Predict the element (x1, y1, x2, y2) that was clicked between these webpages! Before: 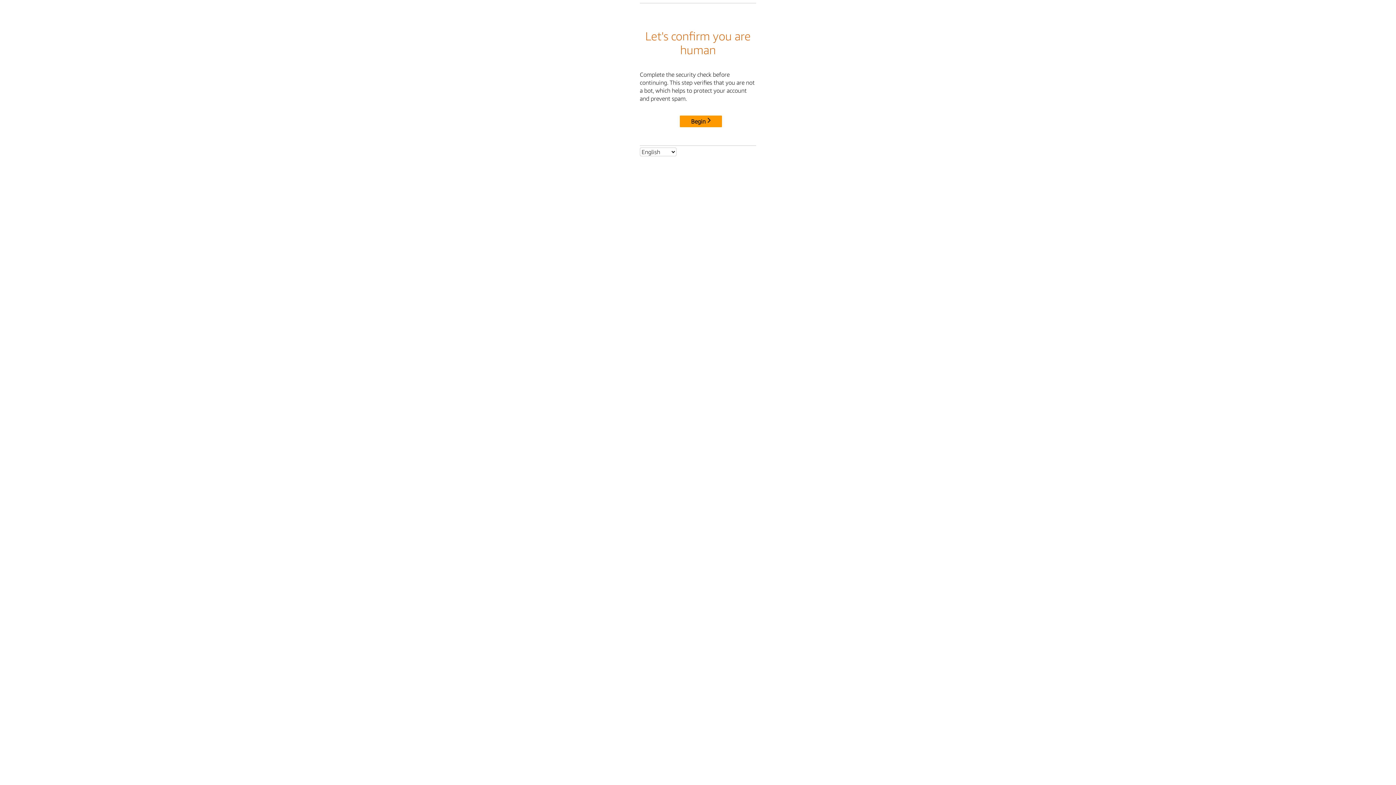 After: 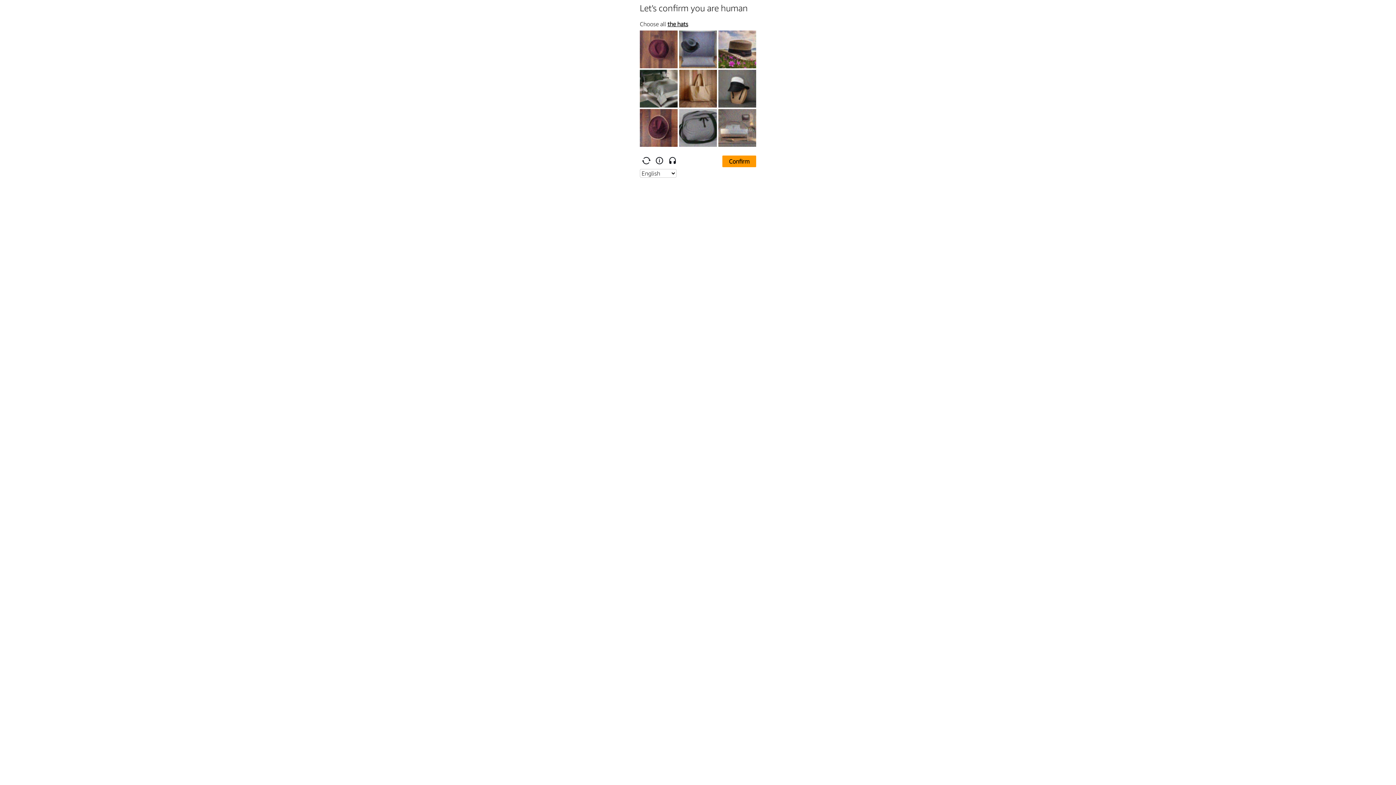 Action: label: Begin bbox: (680, 115, 722, 127)